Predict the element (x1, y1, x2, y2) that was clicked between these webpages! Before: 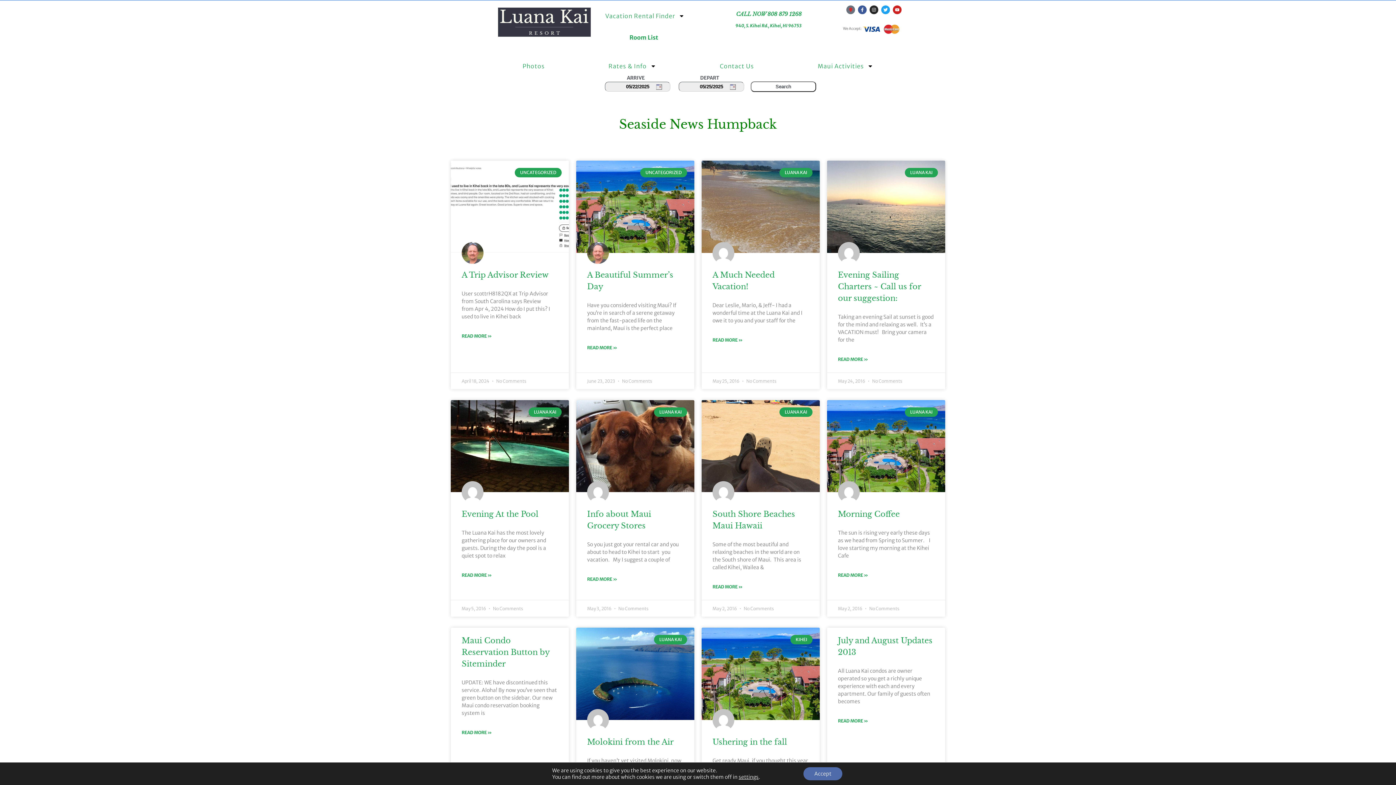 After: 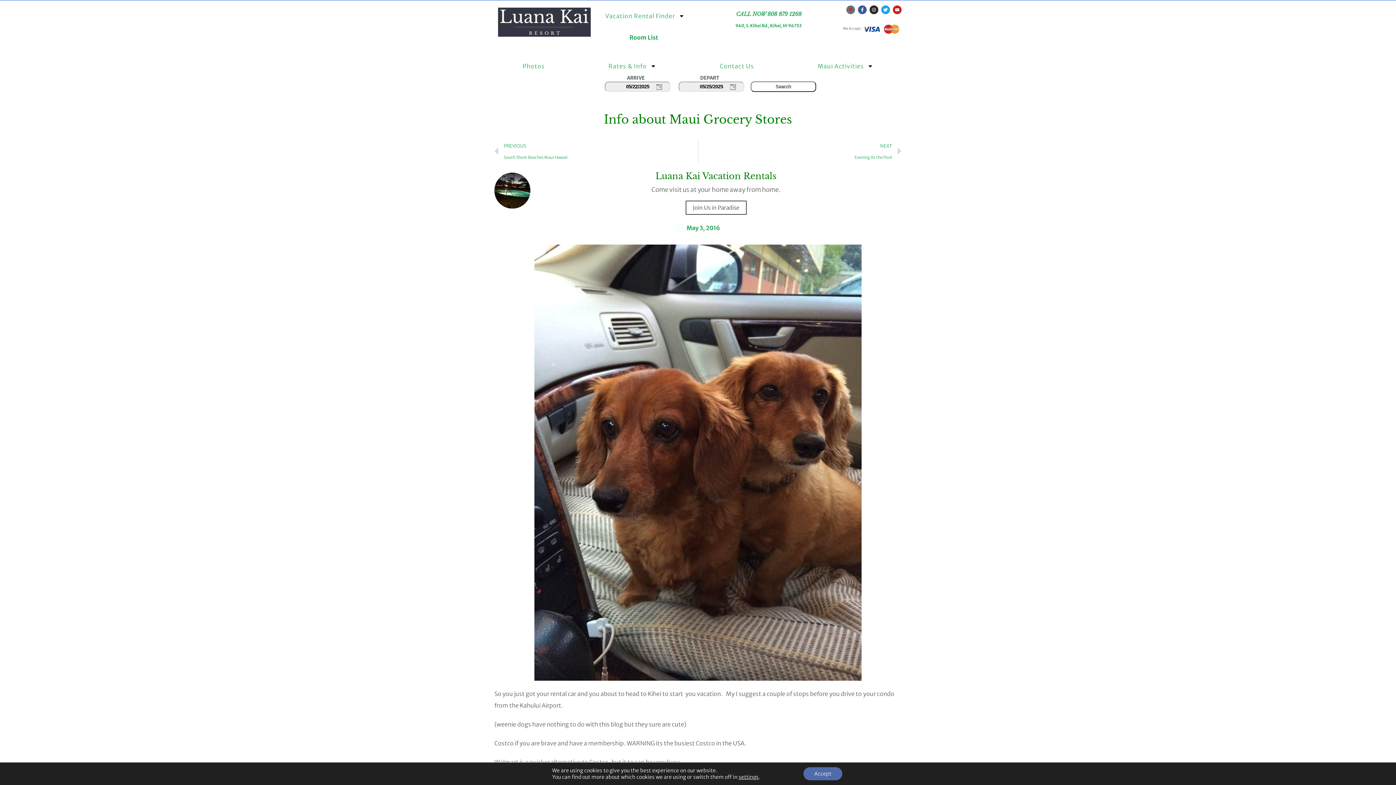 Action: bbox: (576, 400, 694, 492)